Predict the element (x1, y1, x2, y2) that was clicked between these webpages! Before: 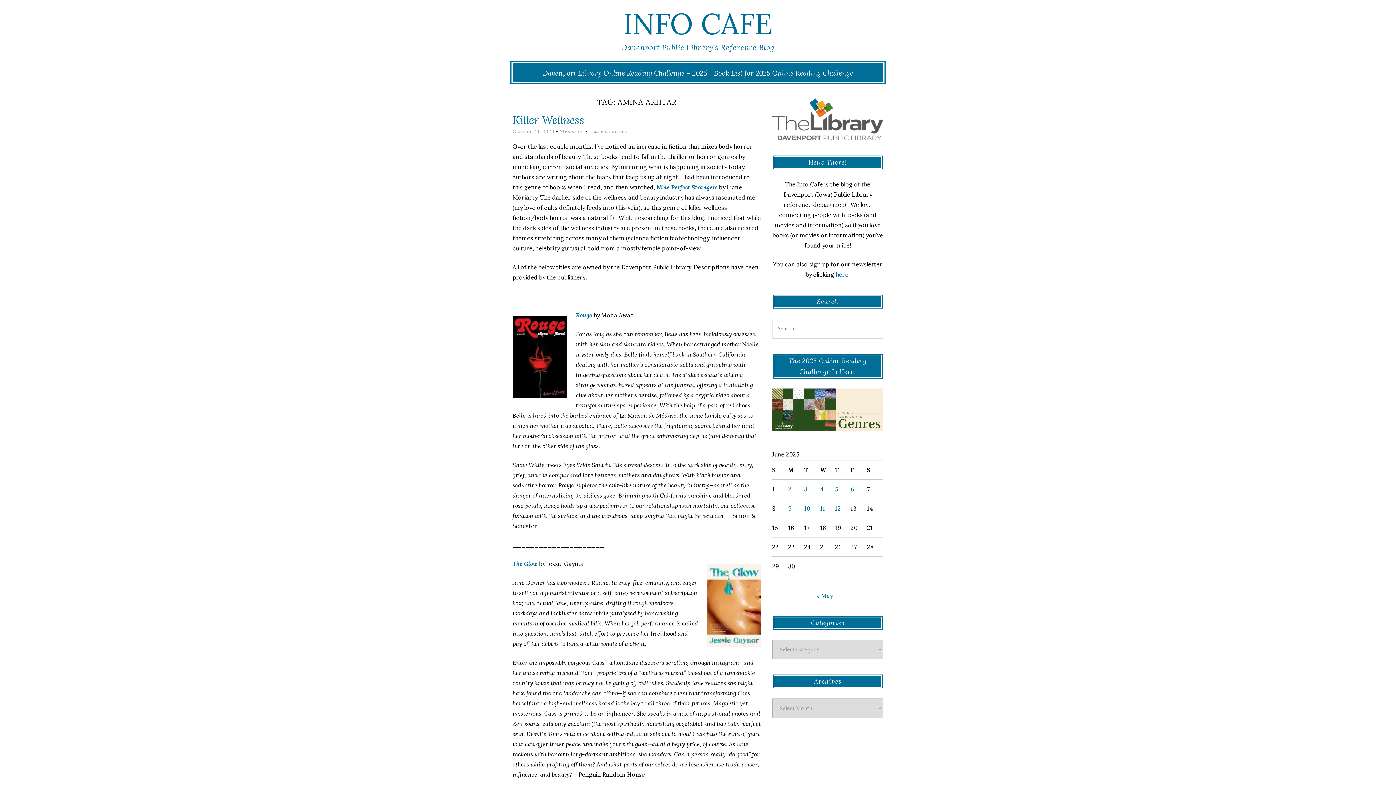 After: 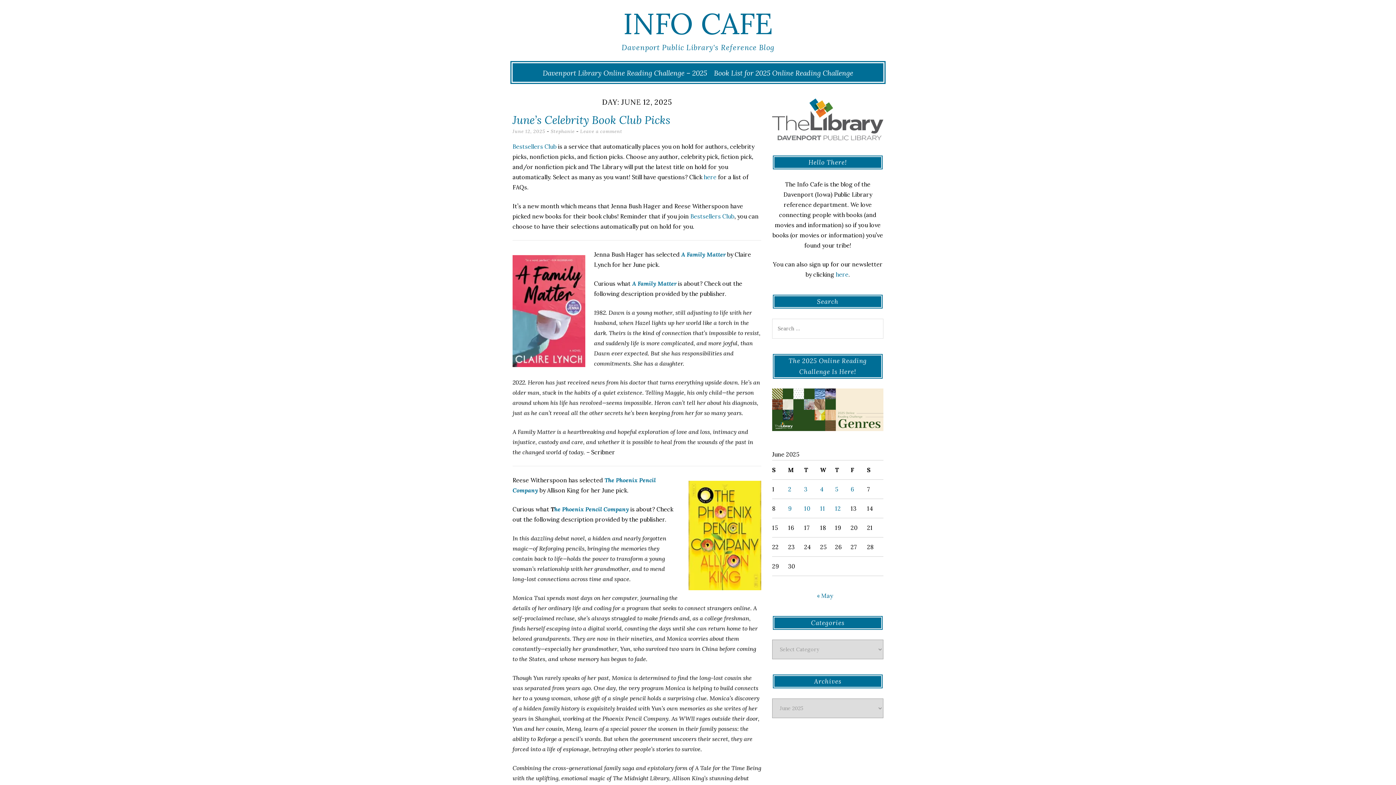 Action: bbox: (835, 504, 841, 512) label: Posts published on June 12, 2025